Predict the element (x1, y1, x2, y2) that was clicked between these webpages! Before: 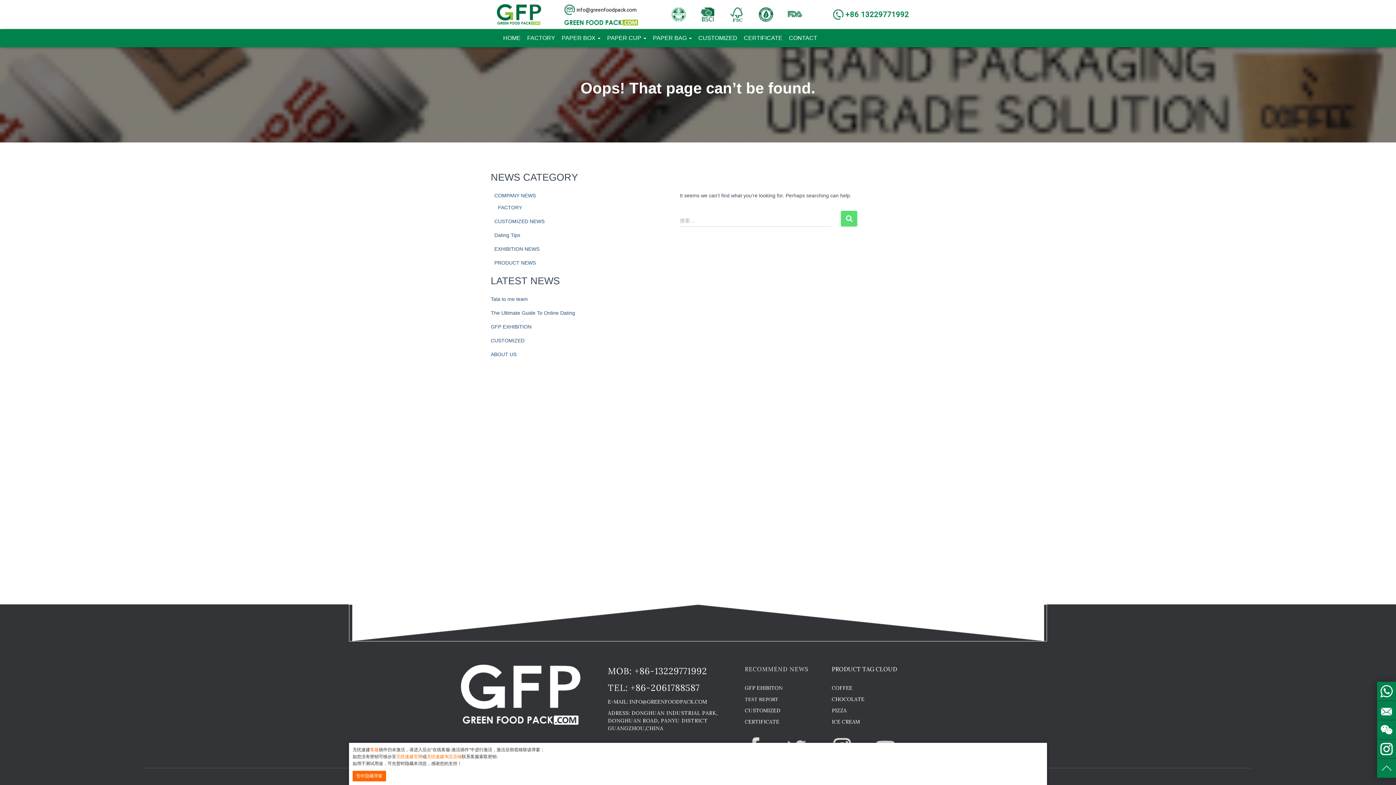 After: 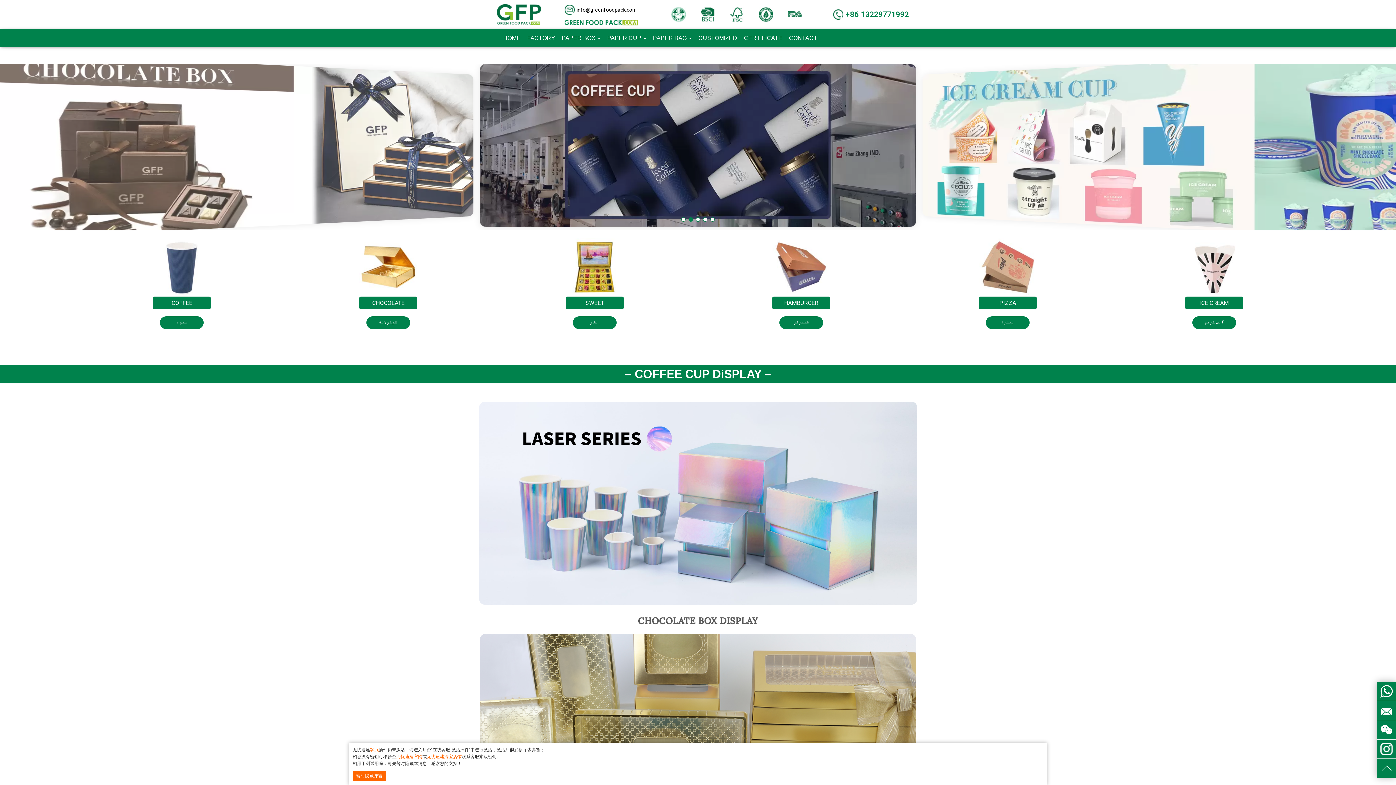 Action: bbox: (502, 29, 526, 47) label: HOME